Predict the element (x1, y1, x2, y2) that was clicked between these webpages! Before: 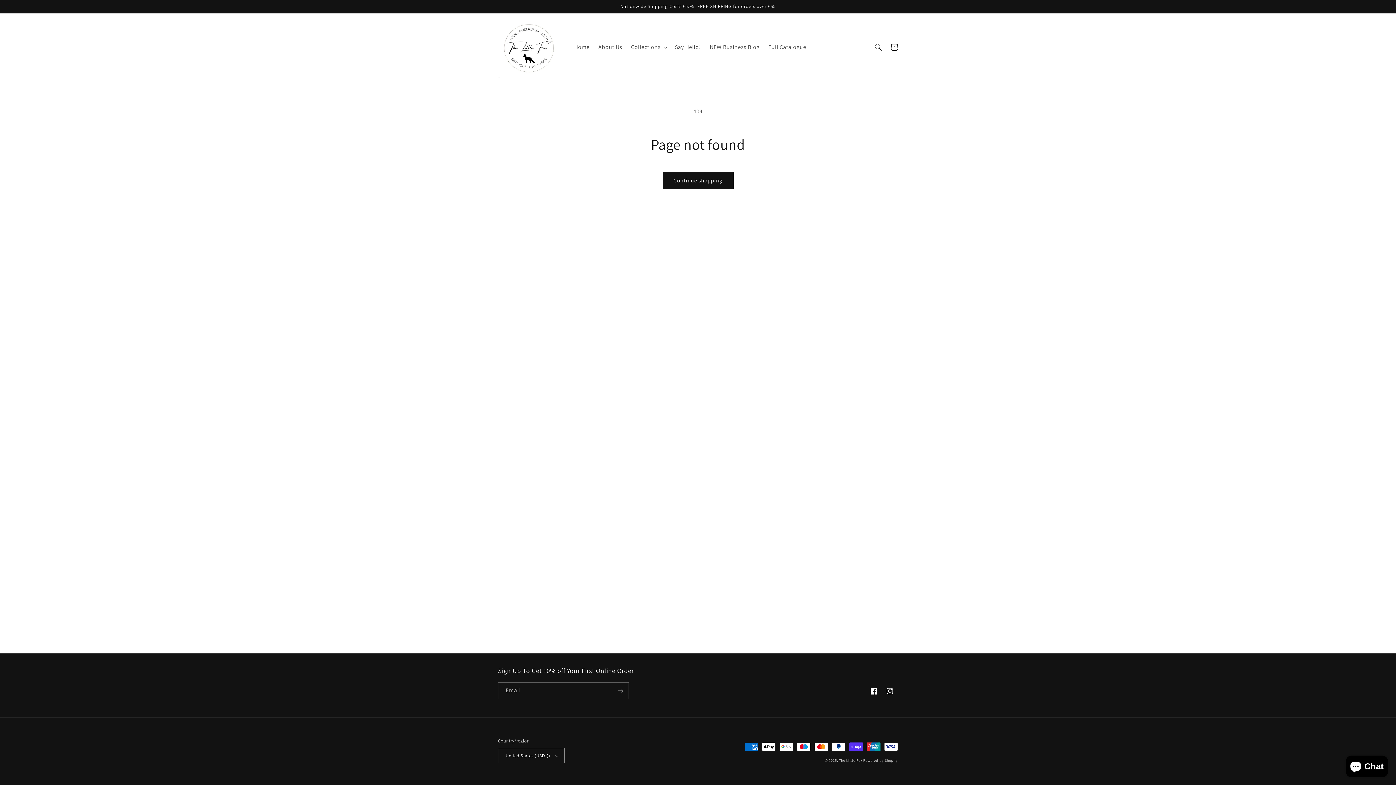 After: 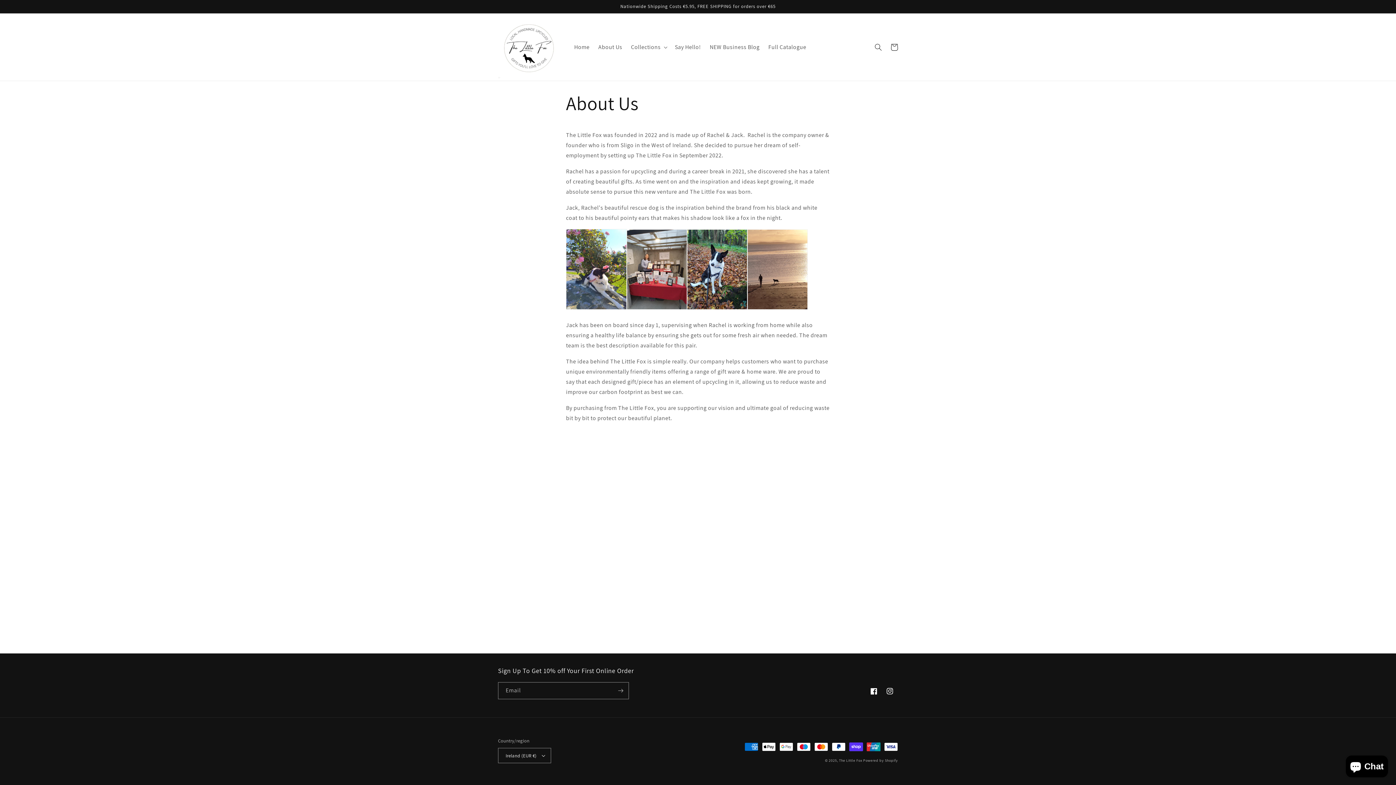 Action: label: About Us bbox: (594, 39, 626, 55)